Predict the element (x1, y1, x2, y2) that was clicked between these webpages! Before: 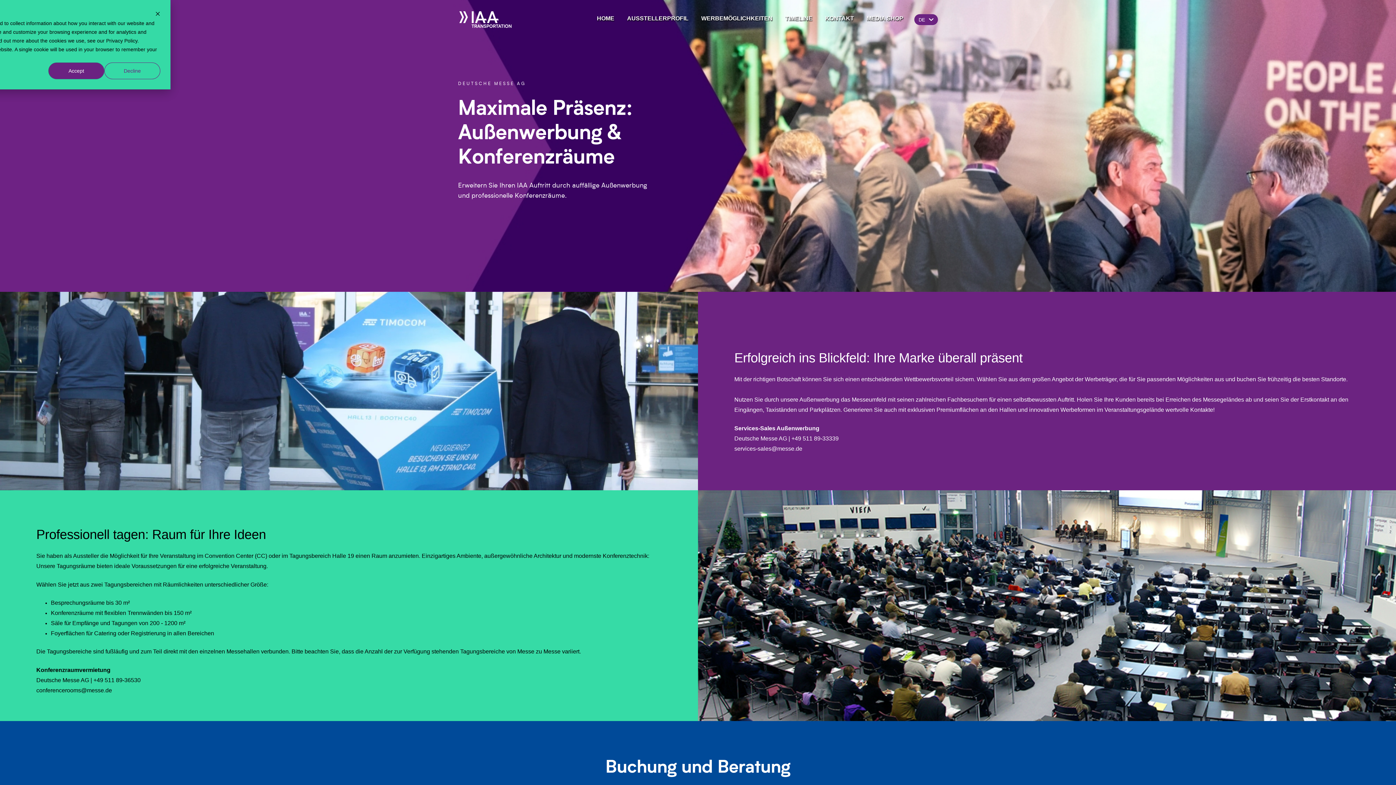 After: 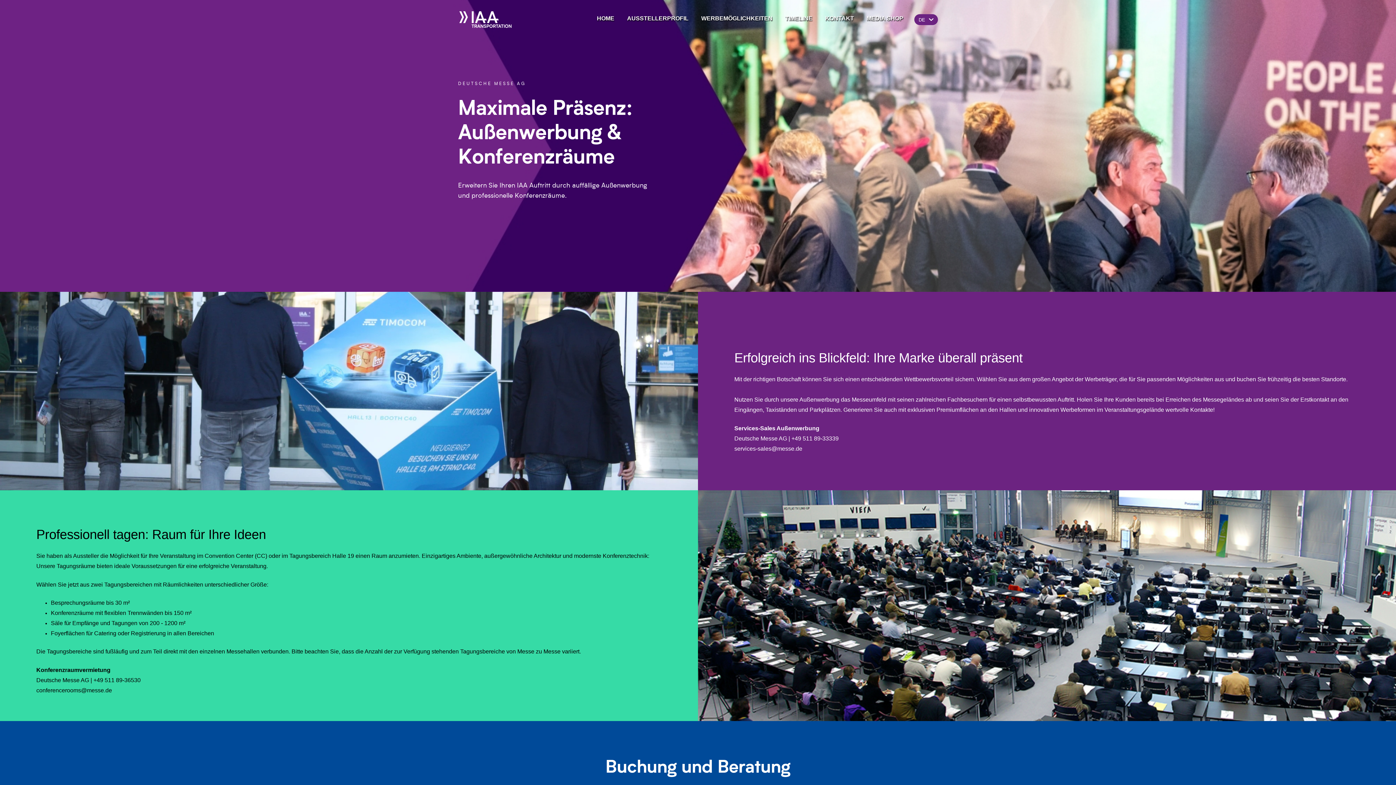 Action: bbox: (48, 62, 104, 79) label: Accept